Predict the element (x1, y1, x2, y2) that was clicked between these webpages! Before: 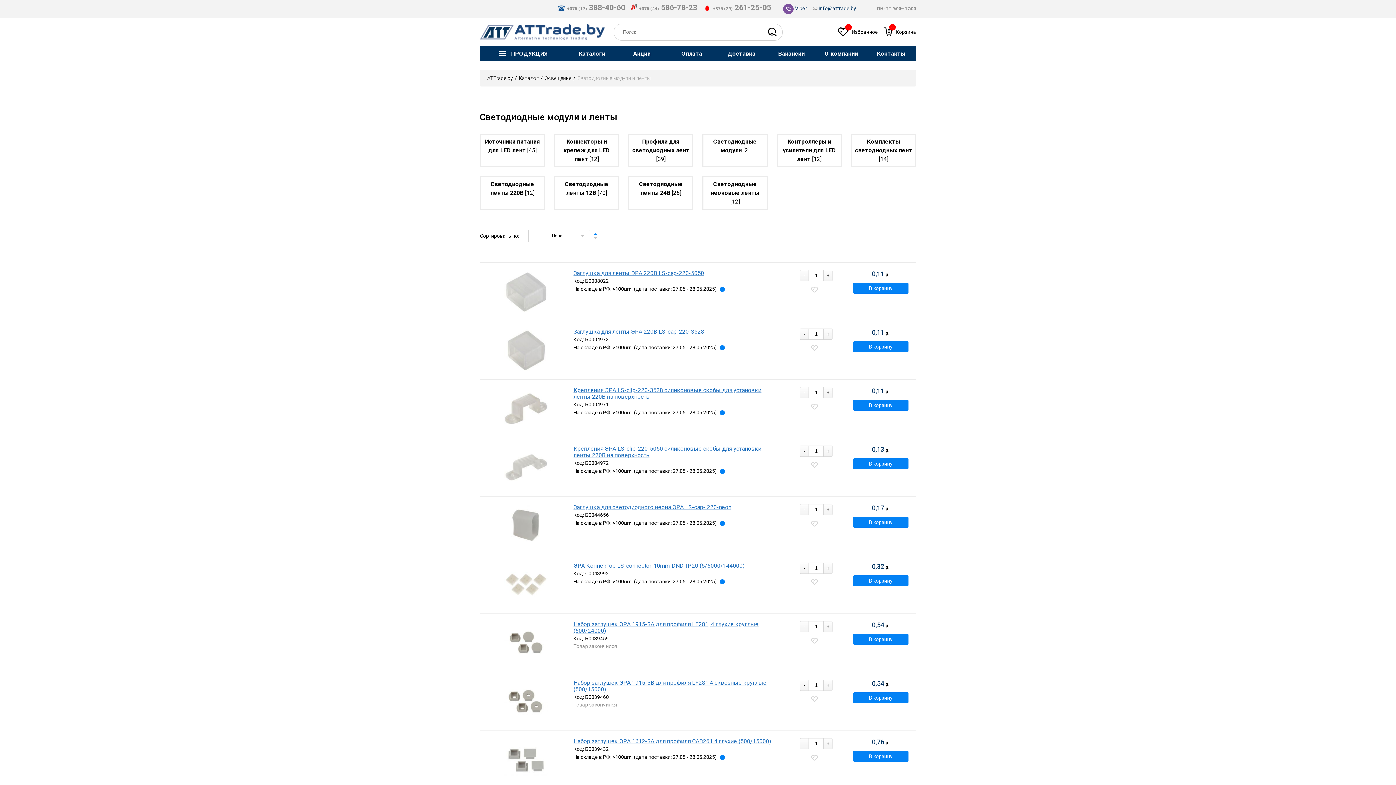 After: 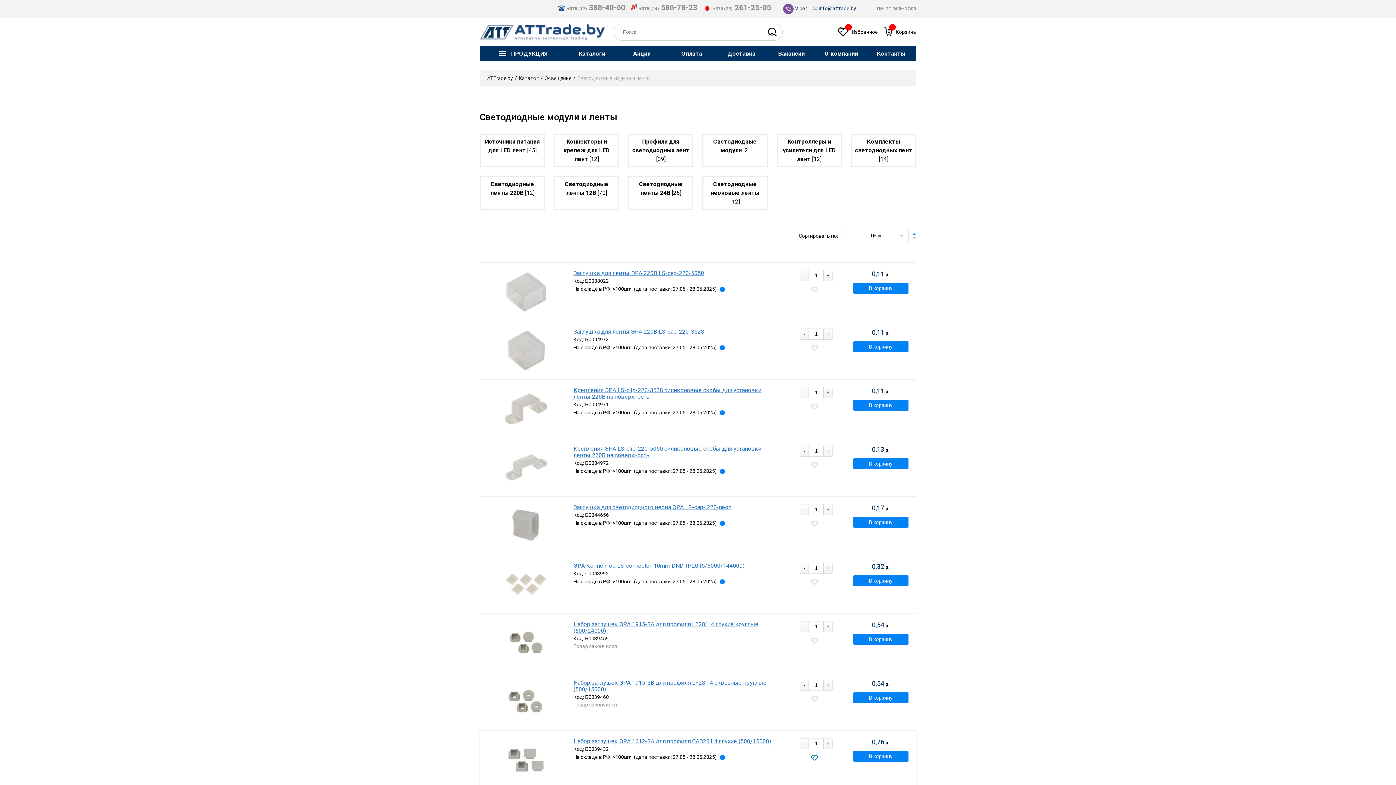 Action: bbox: (811, 755, 817, 761)